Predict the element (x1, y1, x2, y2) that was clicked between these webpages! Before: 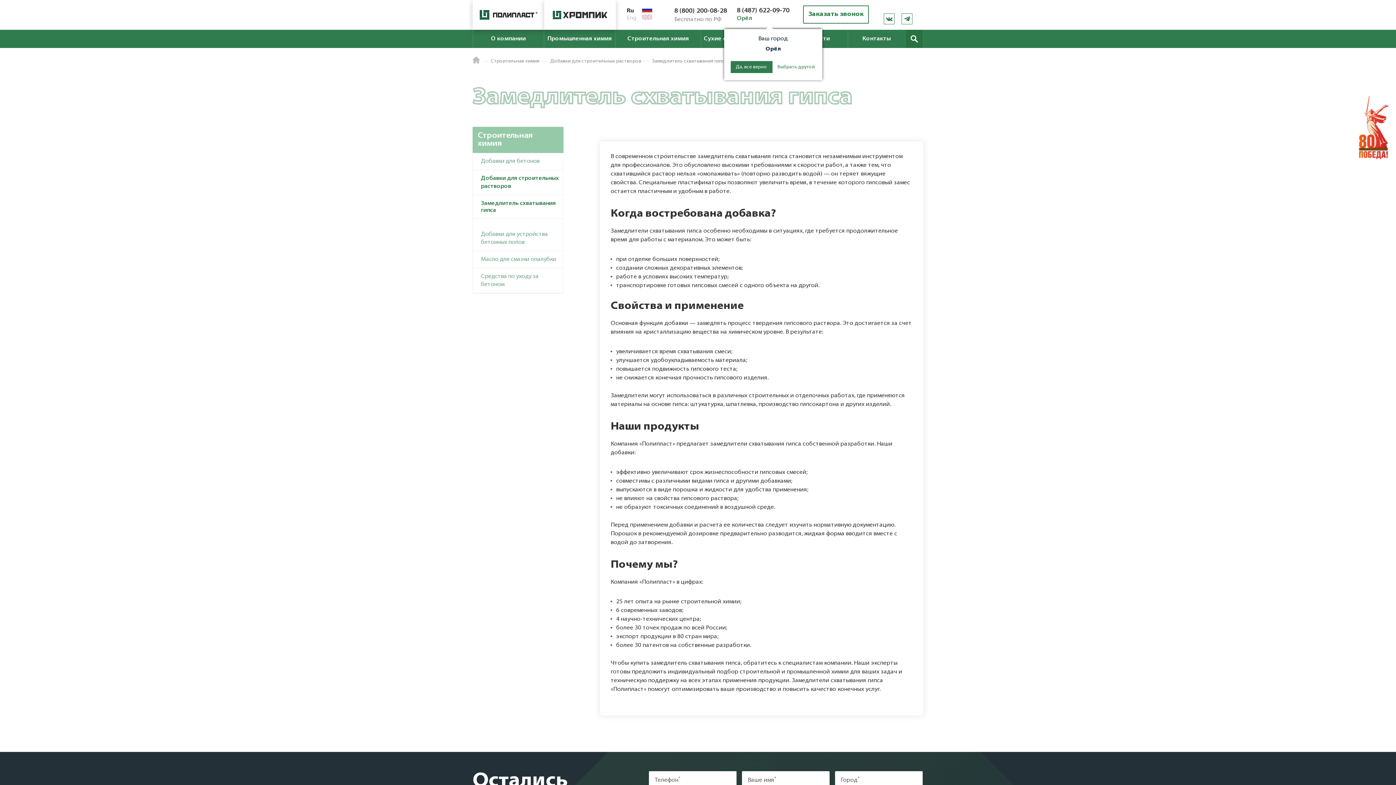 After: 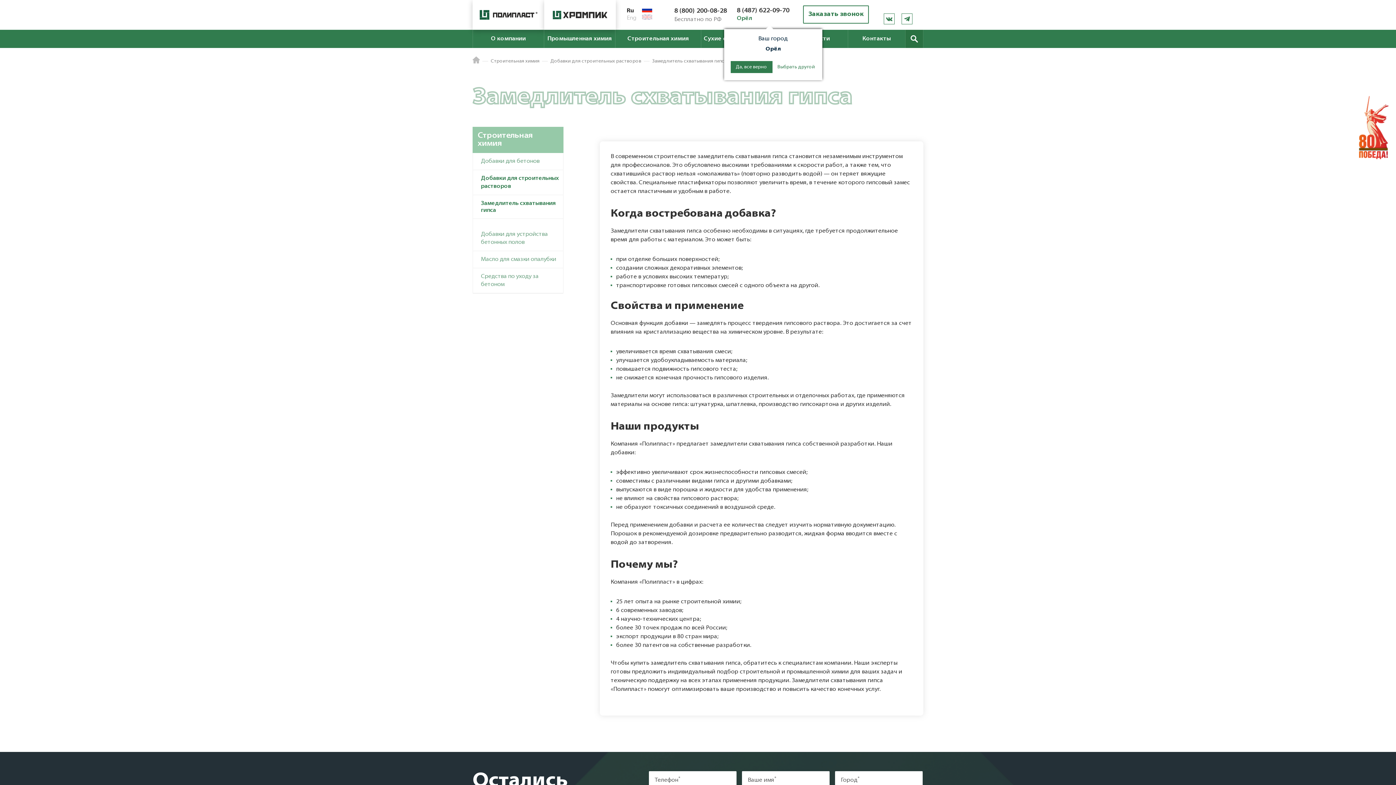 Action: label: Бесплатно по РФ bbox: (674, 15, 727, 24)